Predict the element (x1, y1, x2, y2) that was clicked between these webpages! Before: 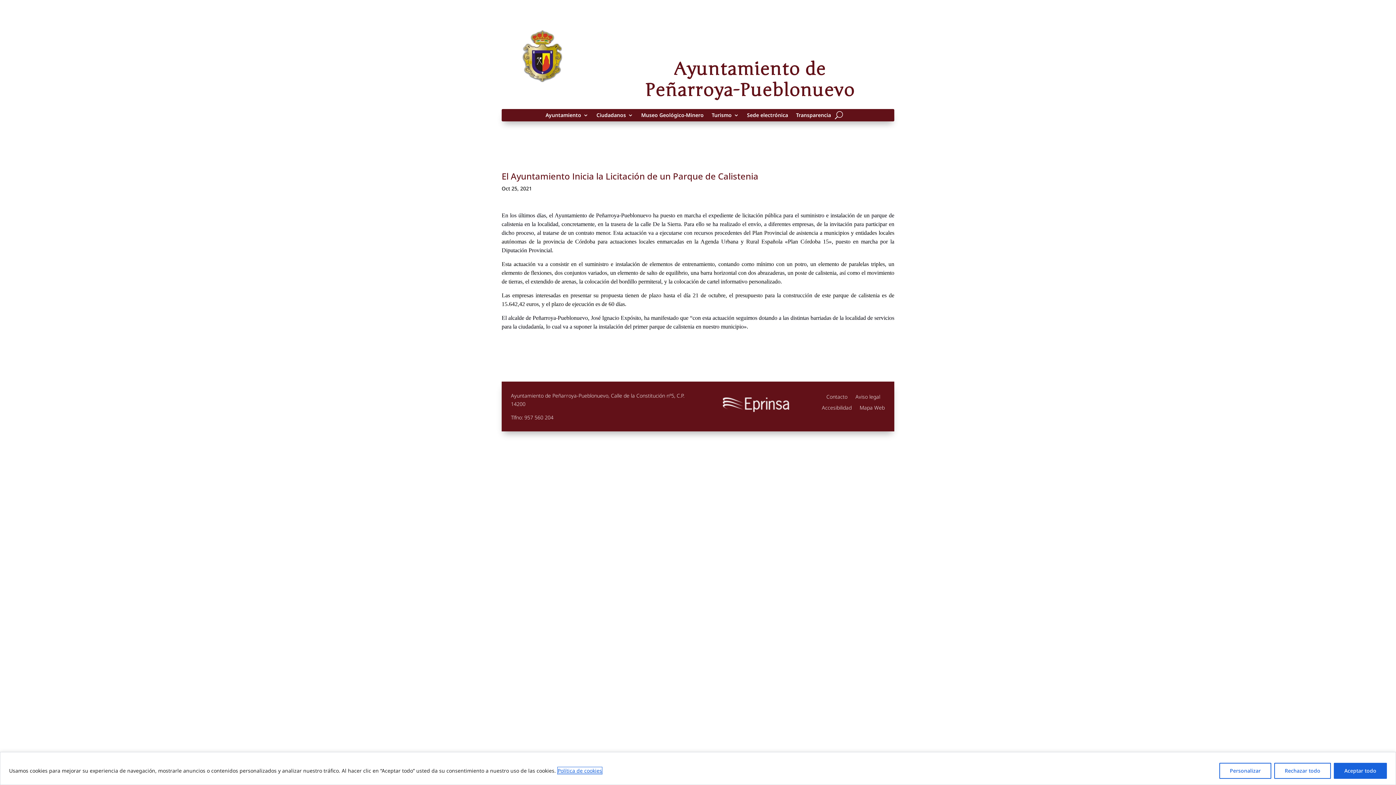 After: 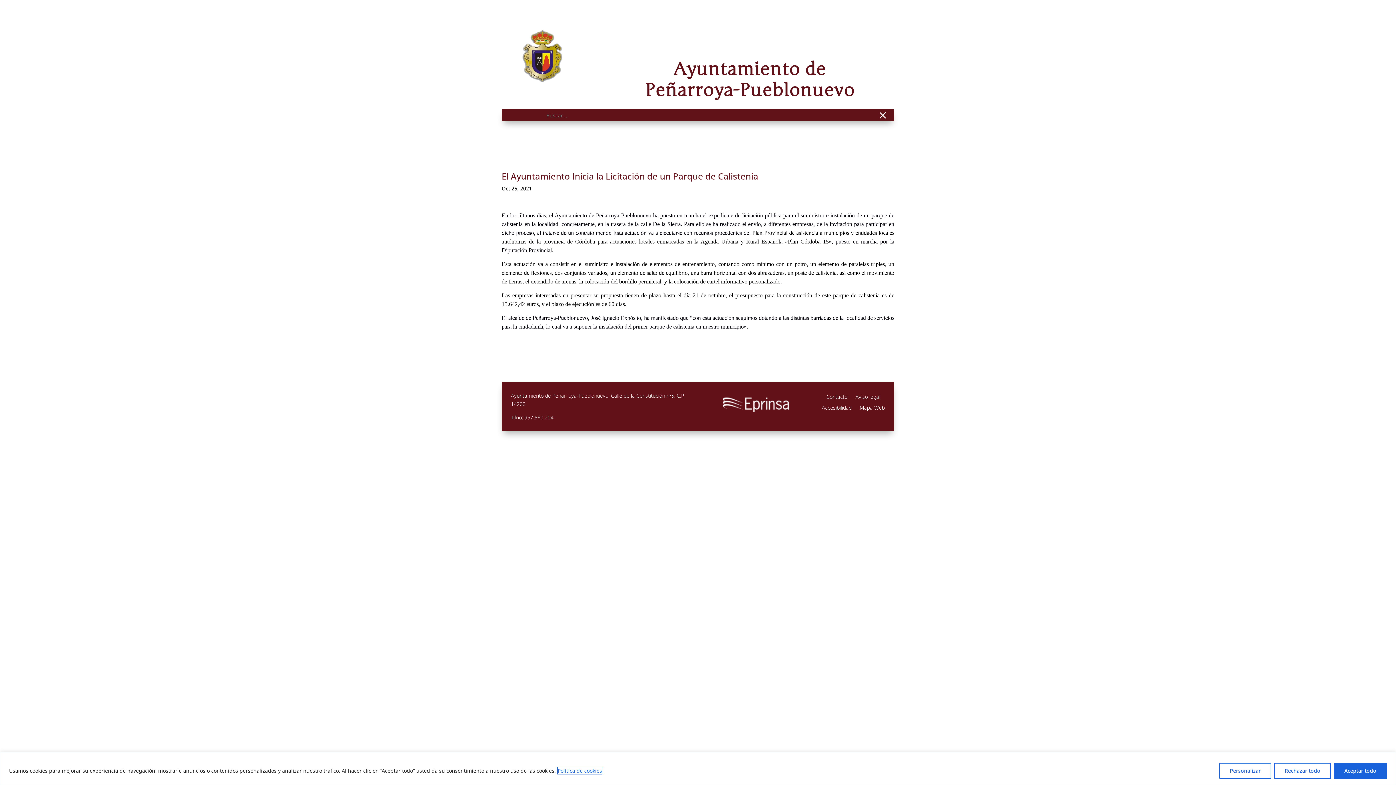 Action: bbox: (835, 109, 843, 120)